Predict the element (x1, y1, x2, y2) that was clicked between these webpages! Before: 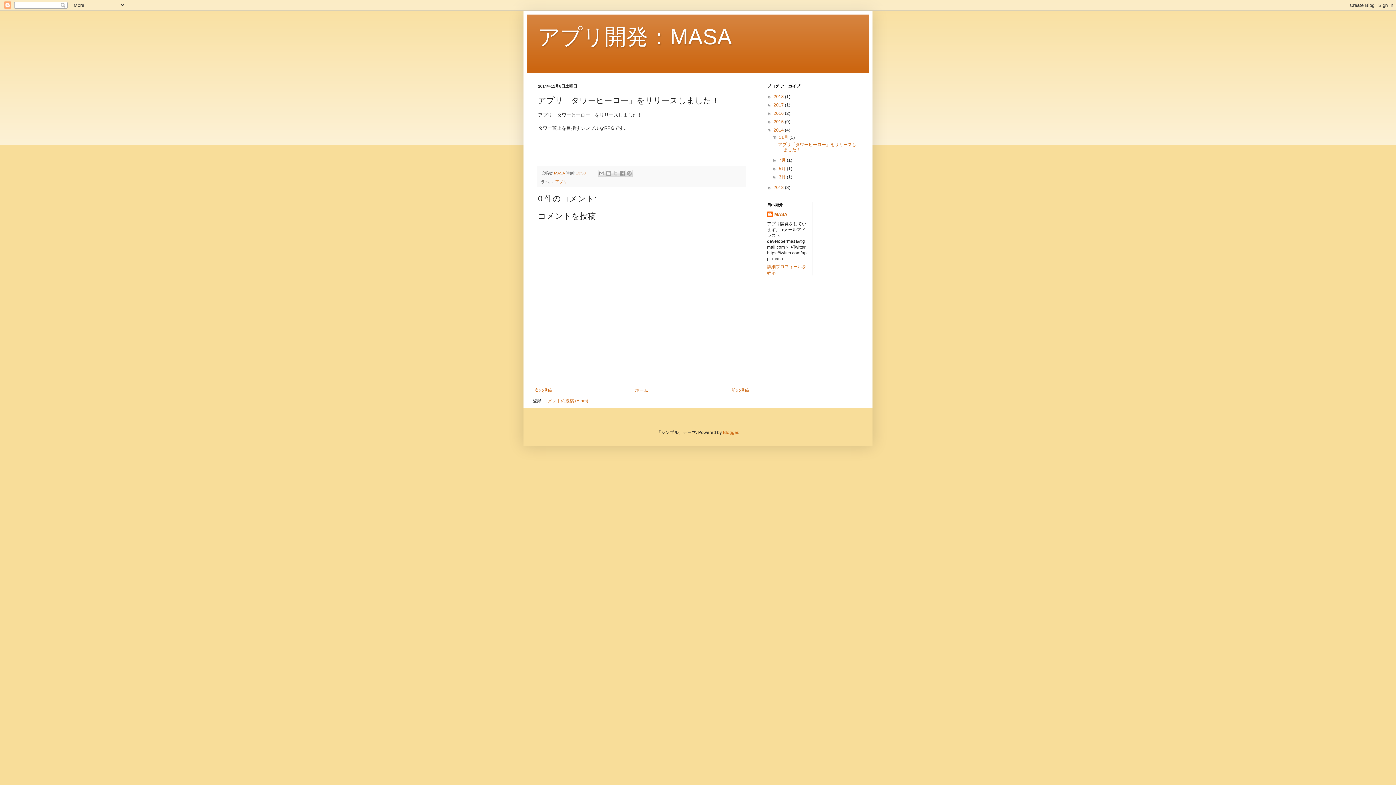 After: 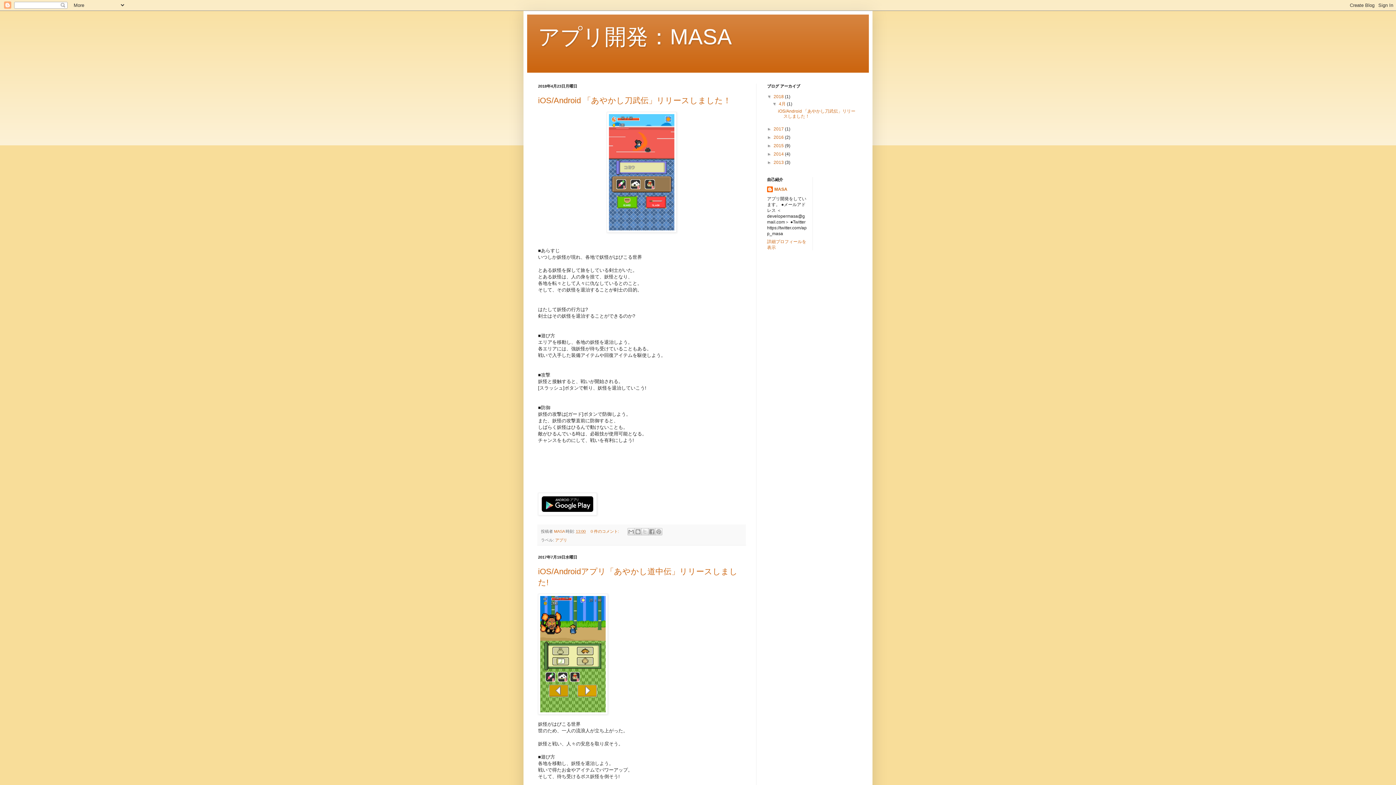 Action: bbox: (633, 386, 650, 394) label: ホーム